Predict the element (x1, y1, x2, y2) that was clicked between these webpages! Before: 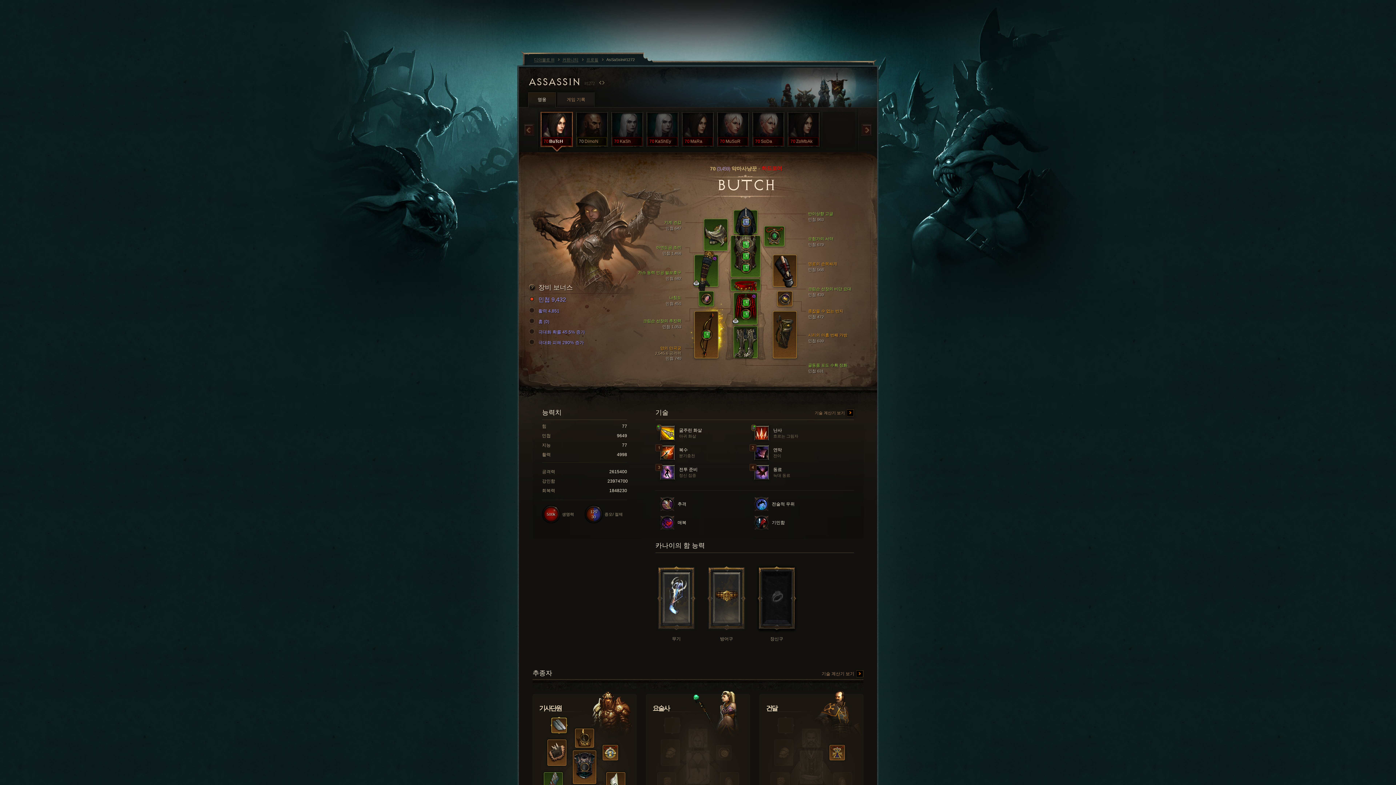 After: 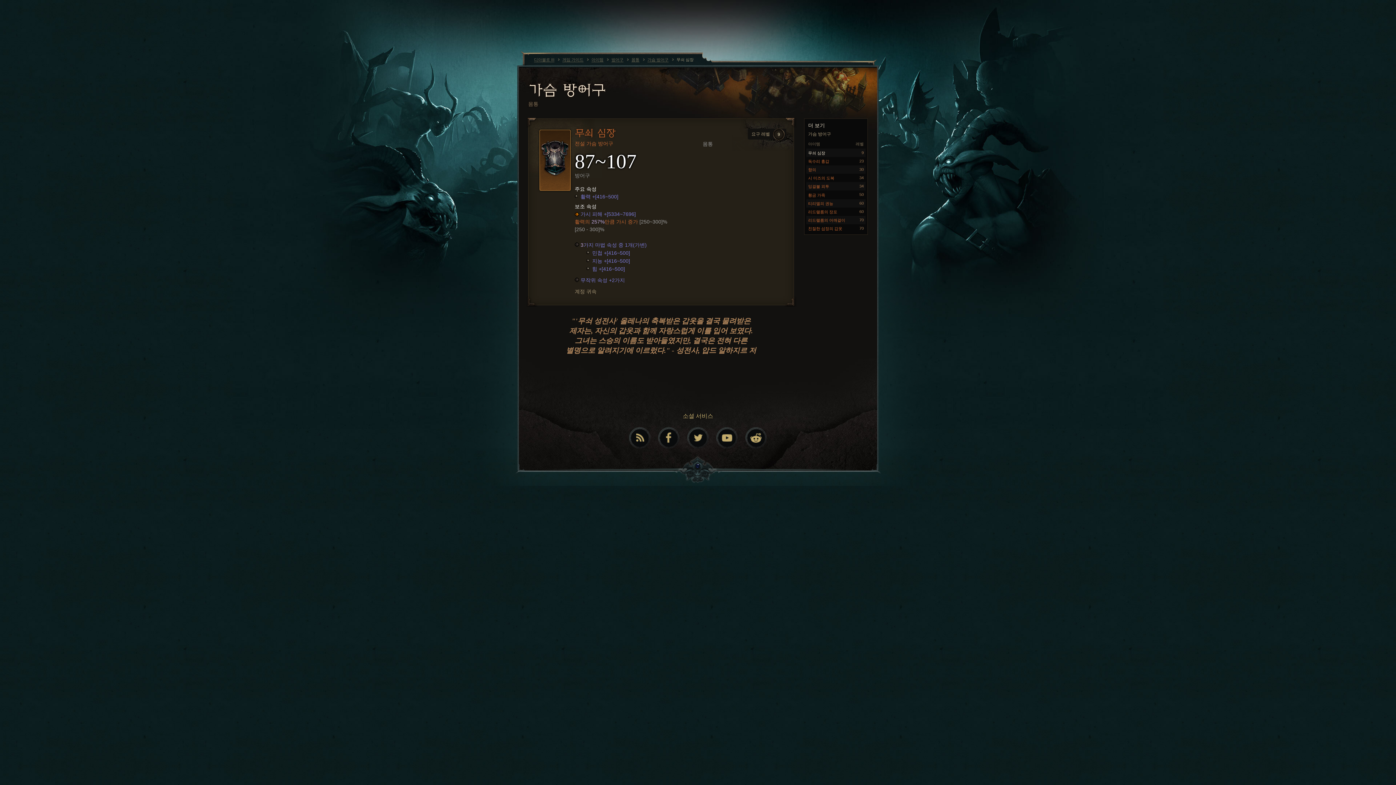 Action: label: 
 bbox: (573, 750, 596, 784)